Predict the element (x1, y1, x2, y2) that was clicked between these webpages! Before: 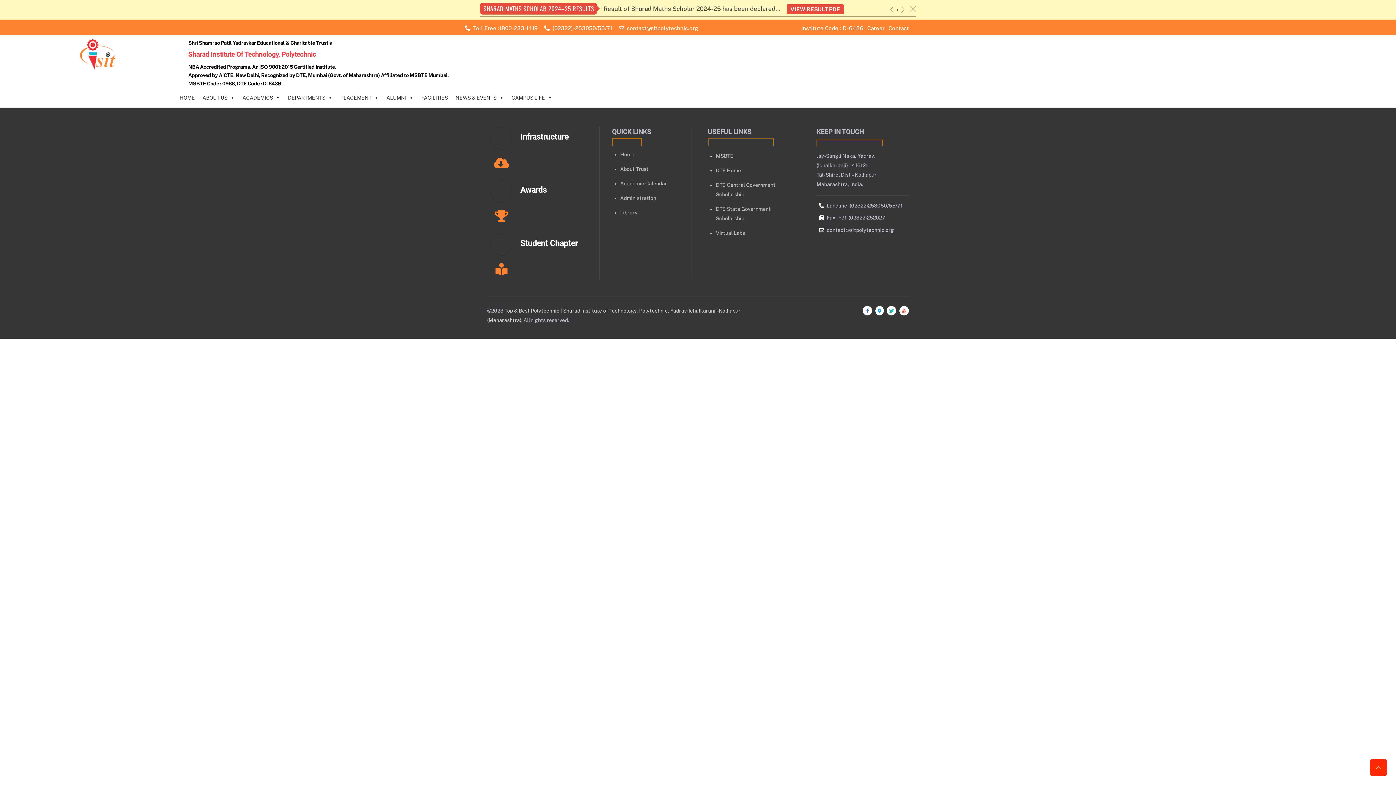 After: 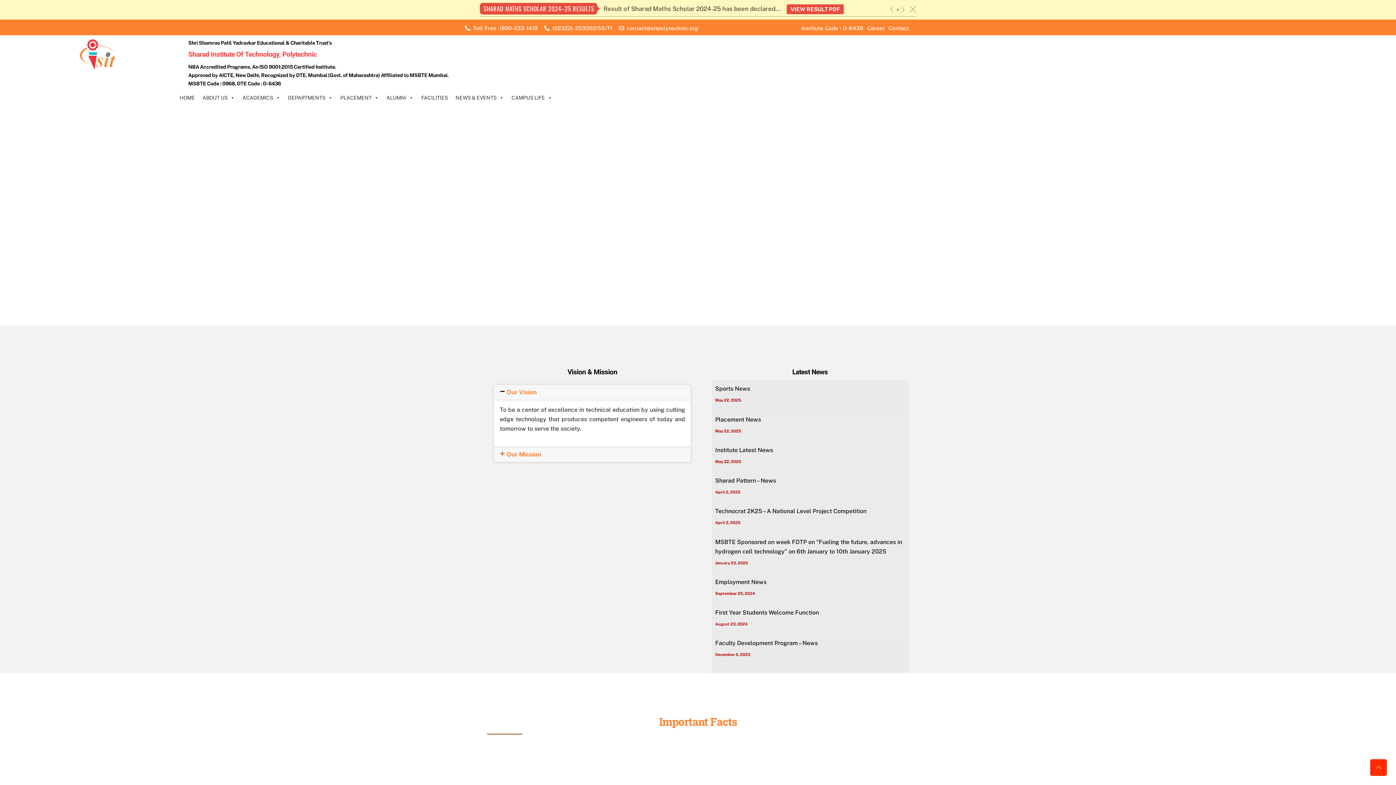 Action: bbox: (79, 40, 122, 47)